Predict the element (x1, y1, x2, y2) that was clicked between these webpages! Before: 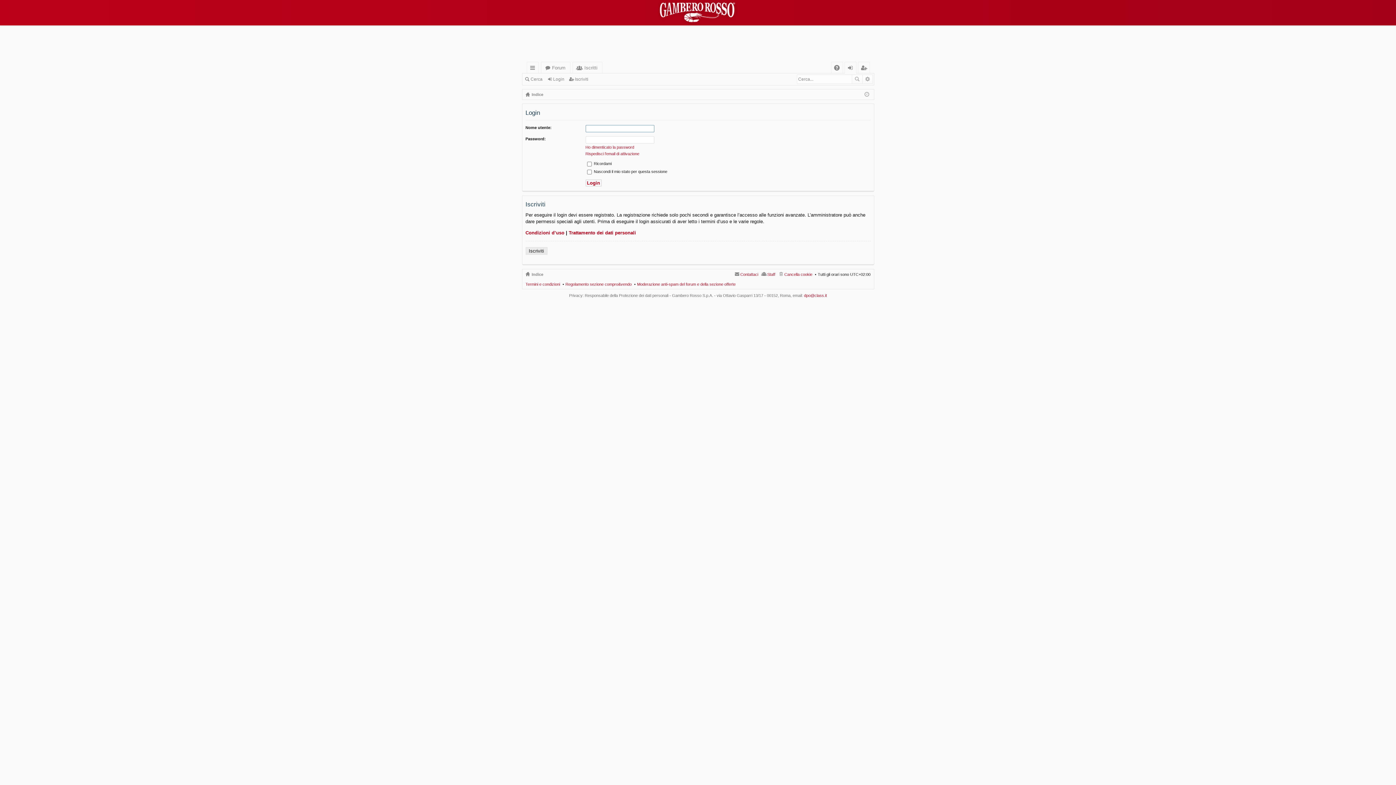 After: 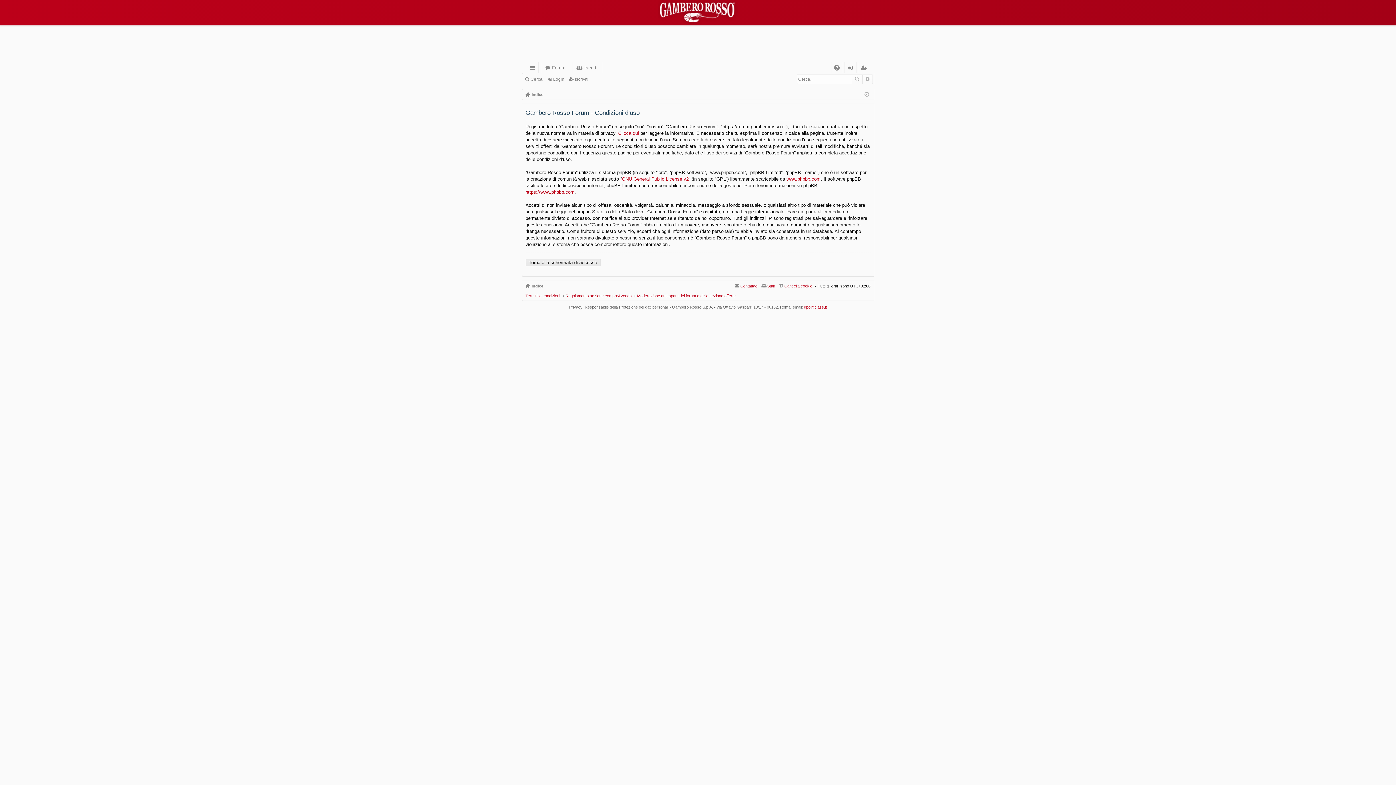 Action: bbox: (525, 230, 564, 235) label: Condizioni d’uso